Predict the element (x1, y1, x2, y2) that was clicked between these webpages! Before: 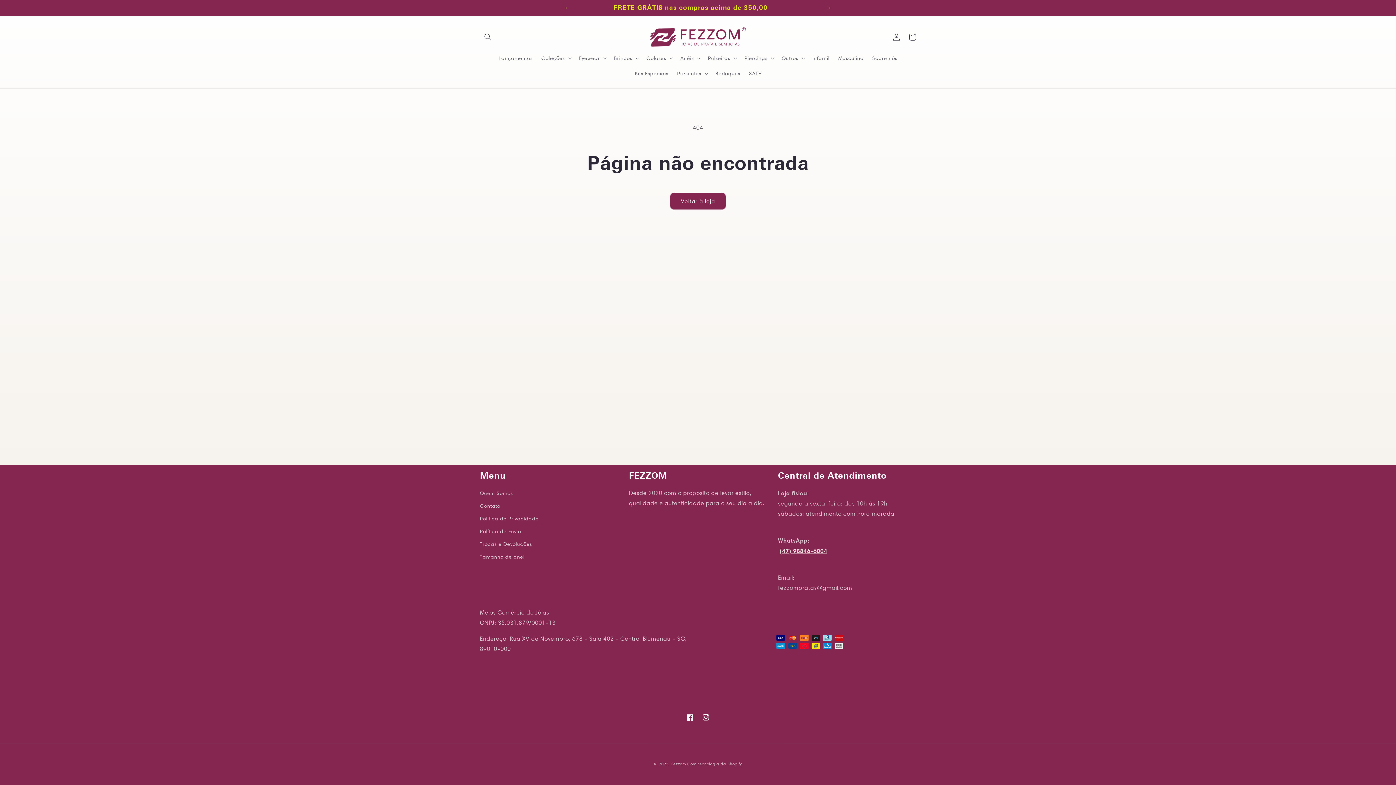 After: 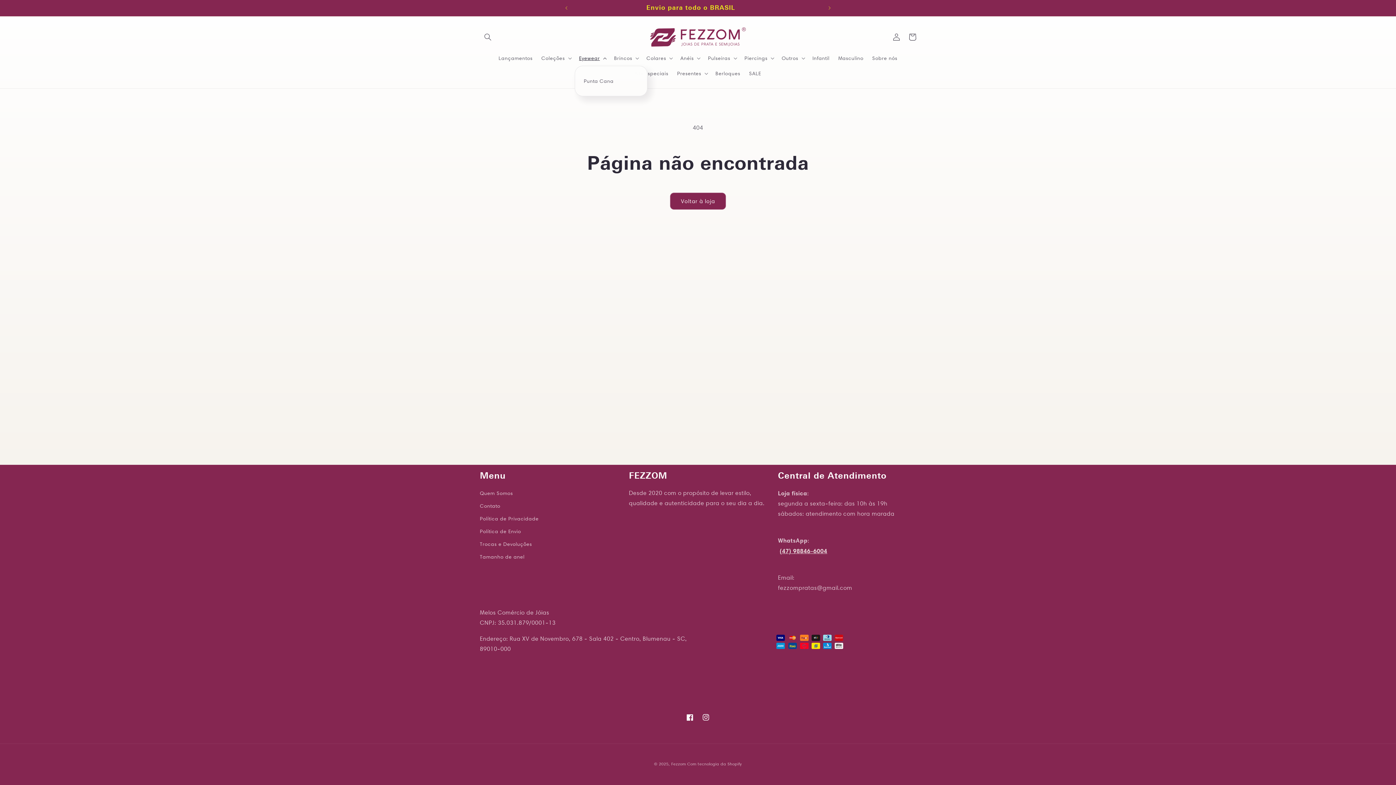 Action: label: Eyewear bbox: (574, 50, 609, 65)